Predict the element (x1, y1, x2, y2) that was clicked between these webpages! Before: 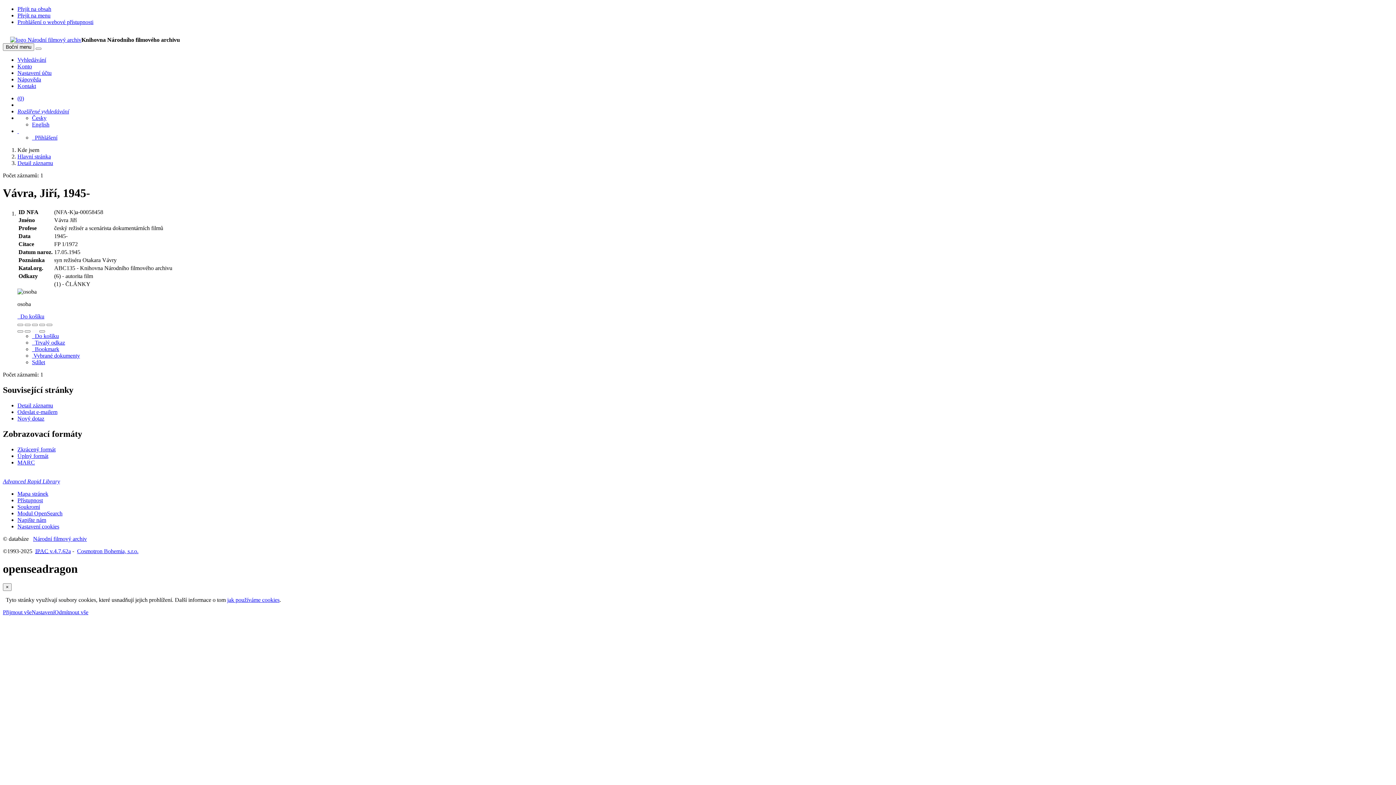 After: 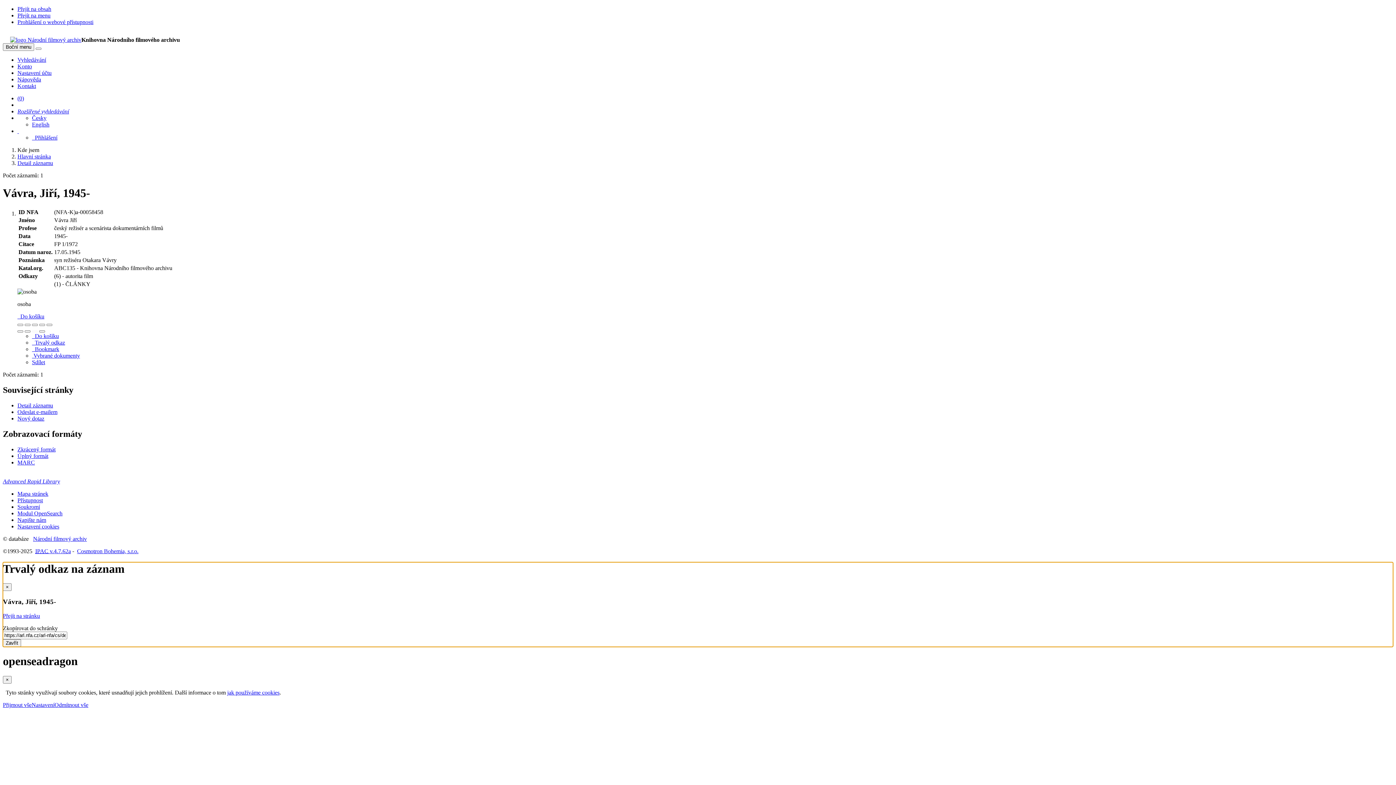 Action: bbox: (32, 339, 65, 345) label: Trvalý odkaz na záznam: Vávra, Jiří, 1945-